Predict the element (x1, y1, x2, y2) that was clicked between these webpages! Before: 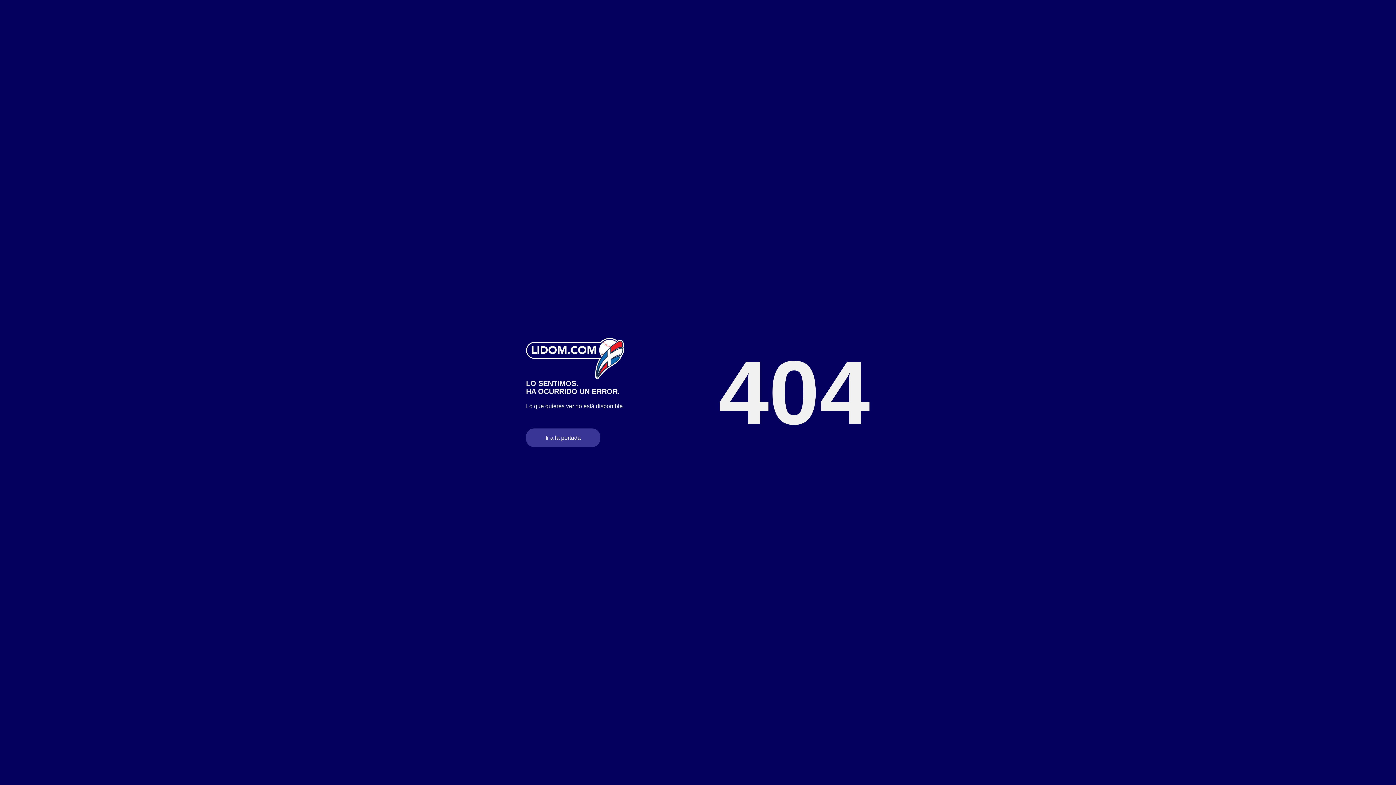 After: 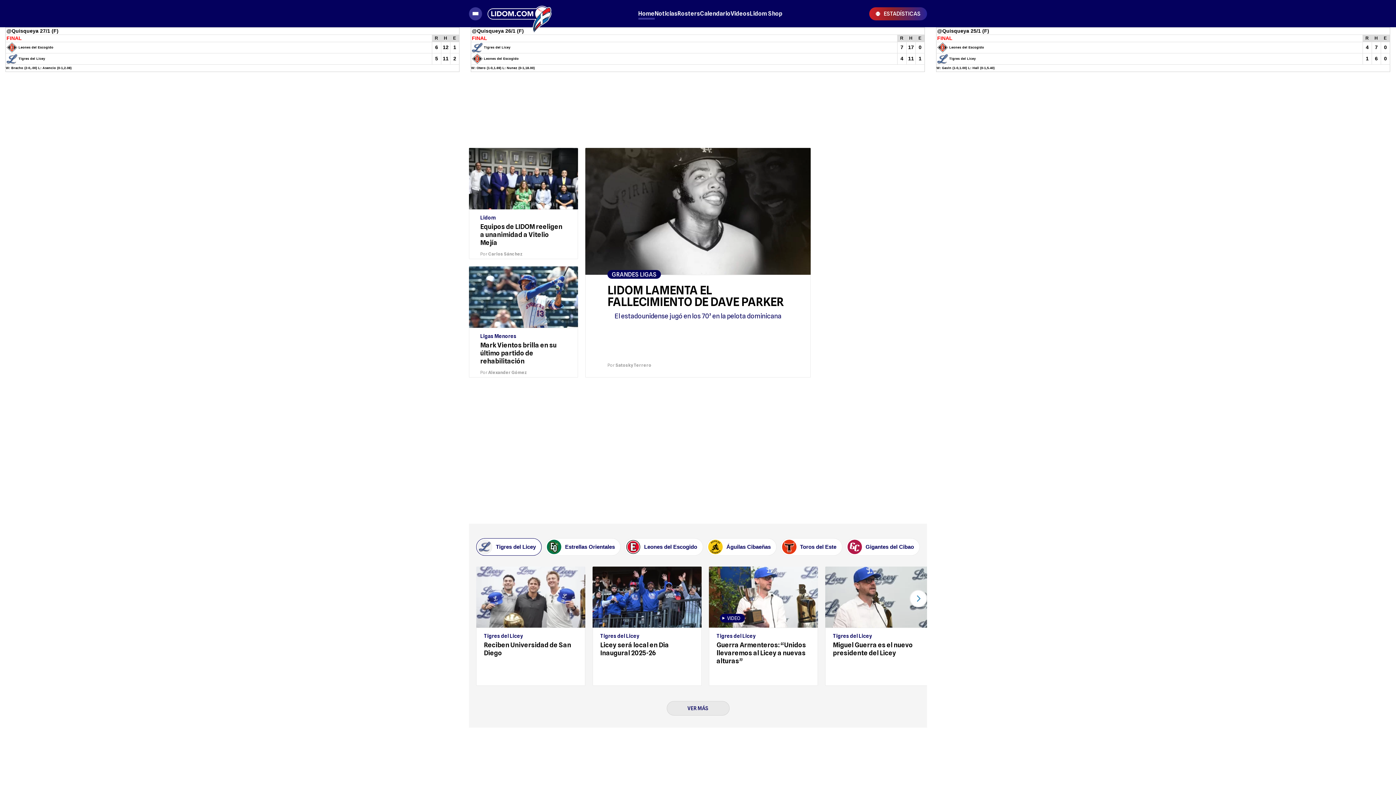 Action: label: Ir a la portada bbox: (526, 428, 600, 447)